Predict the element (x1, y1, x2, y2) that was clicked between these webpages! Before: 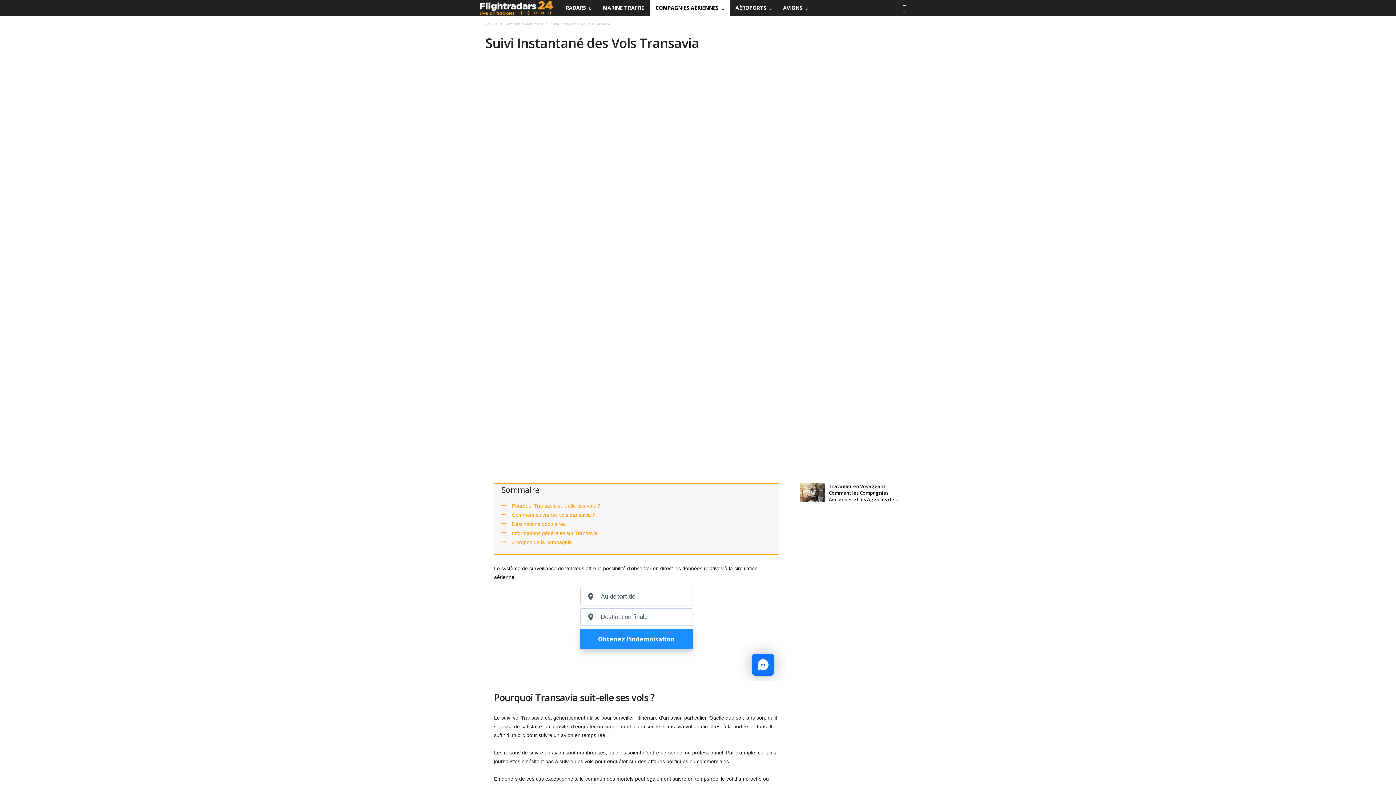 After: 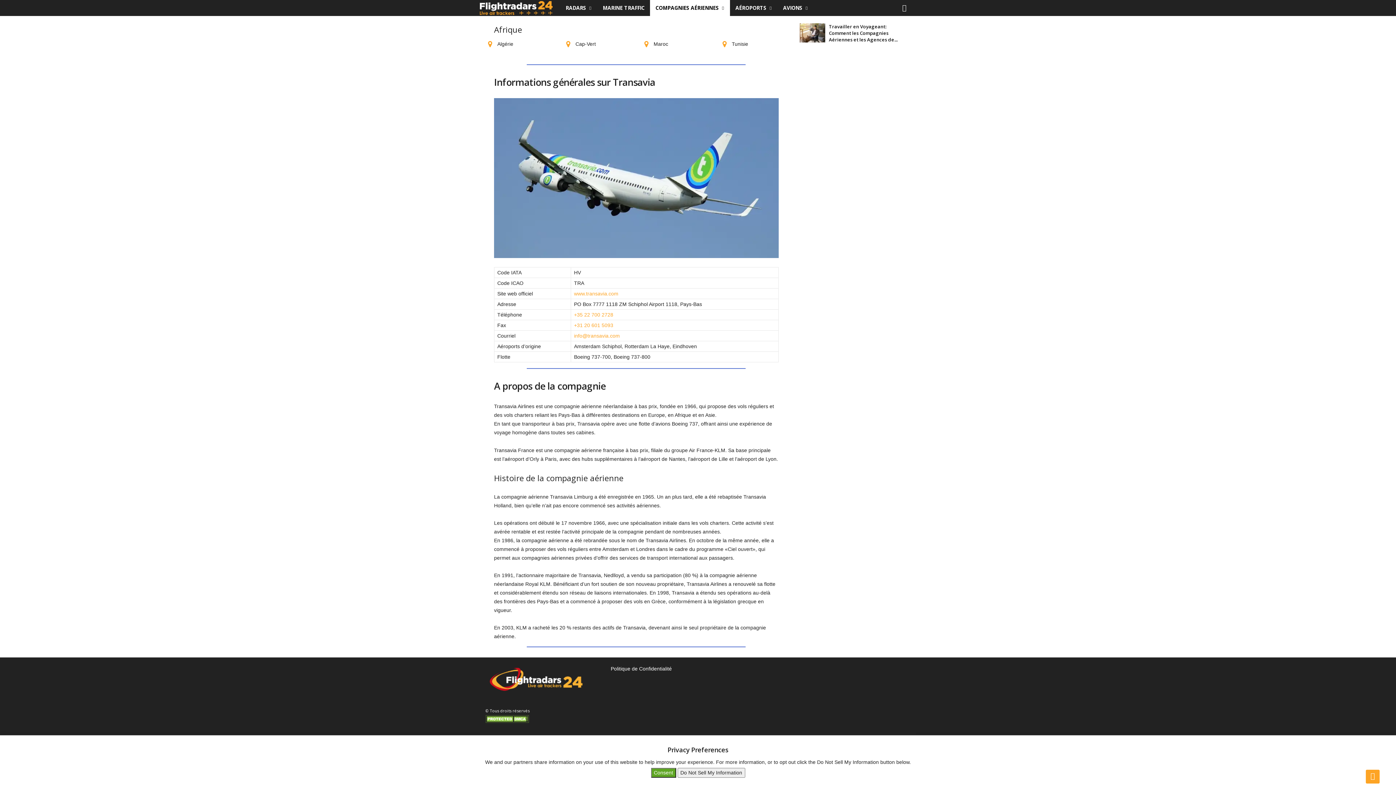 Action: bbox: (501, 530, 597, 536) label: Informations générales sur Transavia